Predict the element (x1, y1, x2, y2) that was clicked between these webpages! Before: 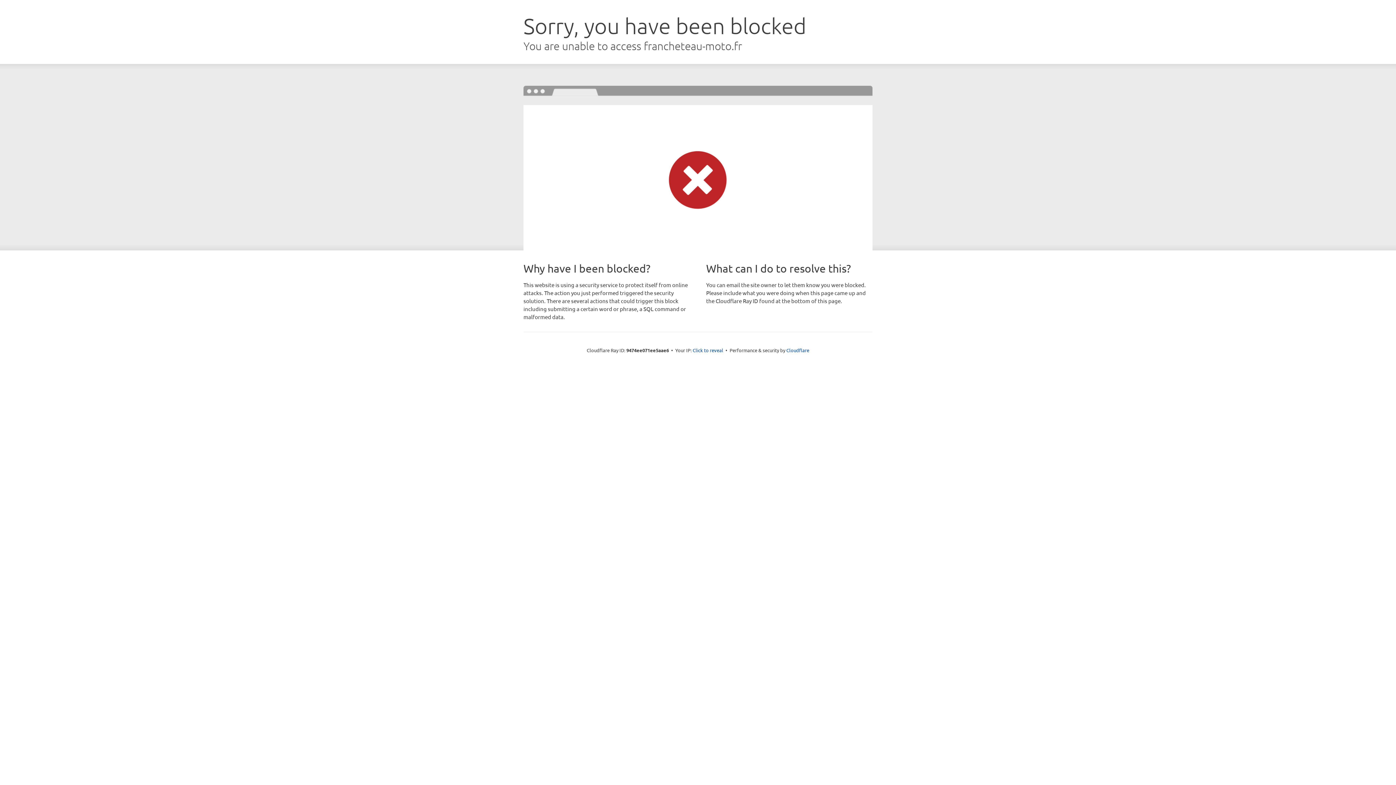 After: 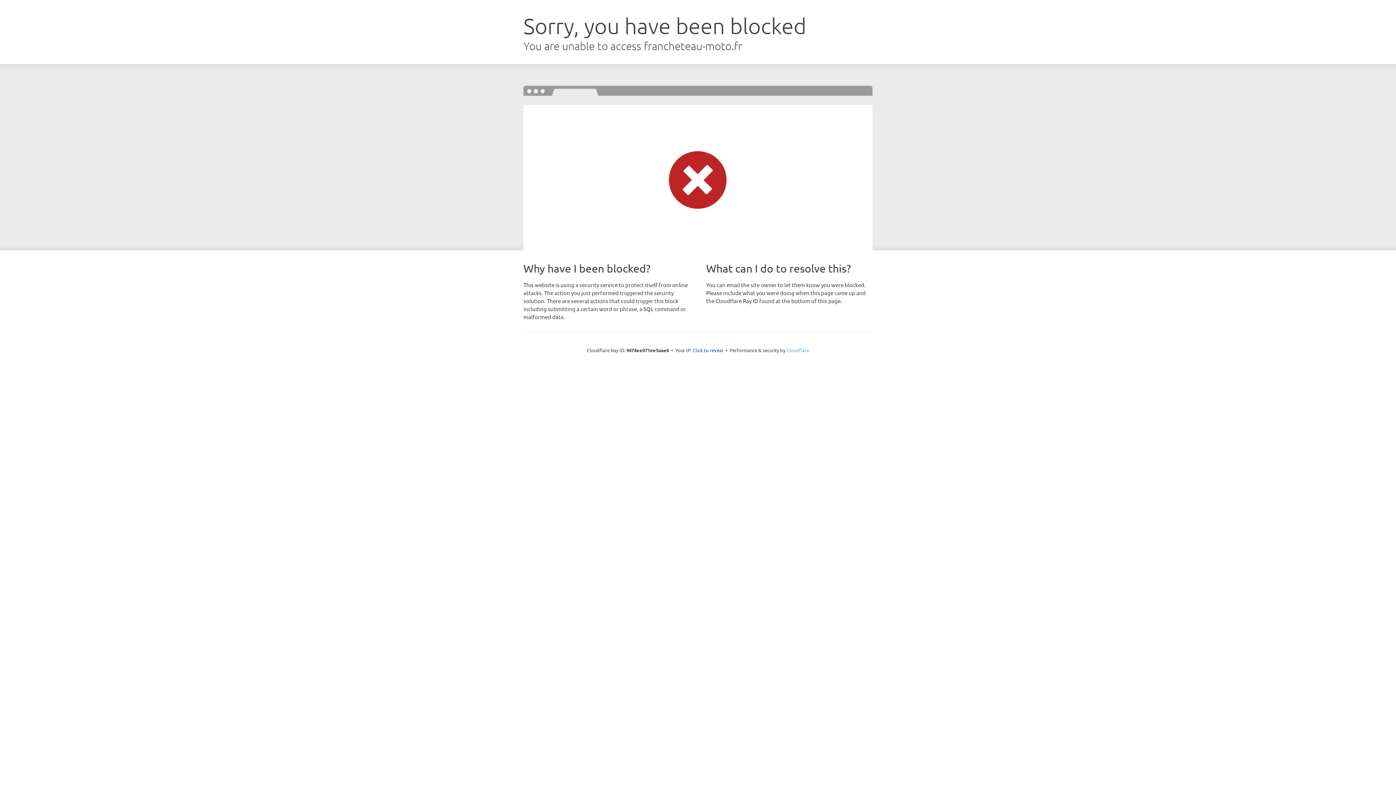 Action: bbox: (786, 347, 809, 353) label: Cloudflare